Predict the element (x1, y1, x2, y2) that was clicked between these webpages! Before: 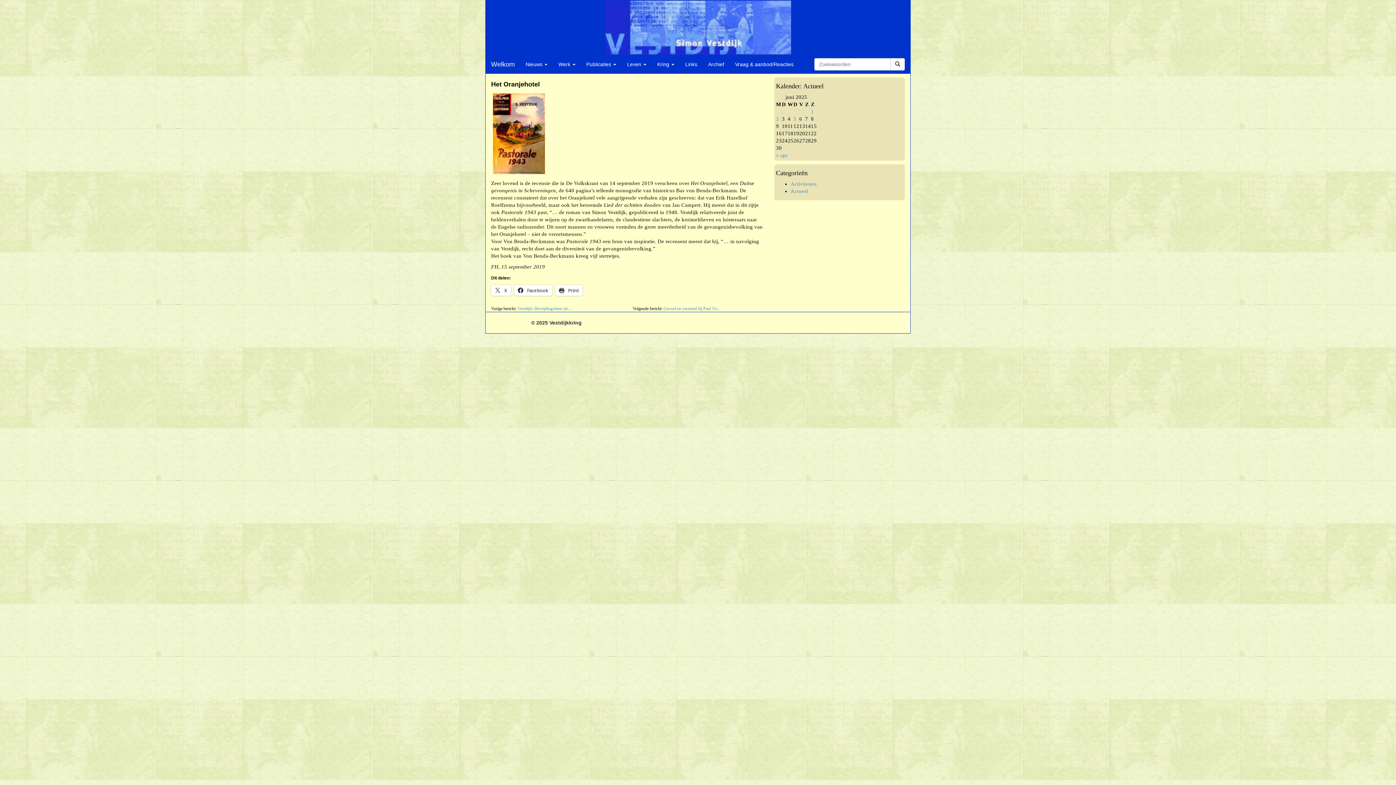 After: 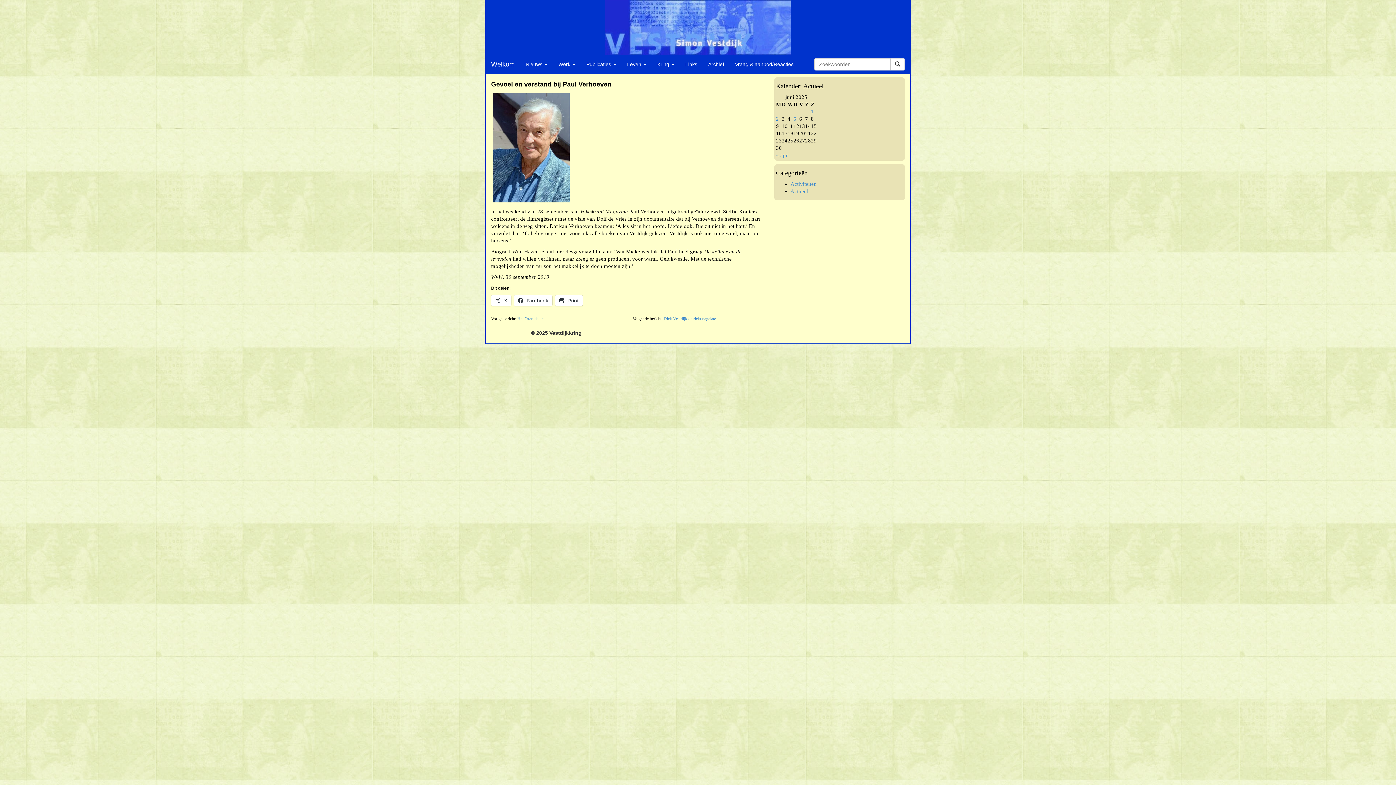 Action: bbox: (663, 306, 720, 311) label: Gevoel en verstand bij Paul Ve...